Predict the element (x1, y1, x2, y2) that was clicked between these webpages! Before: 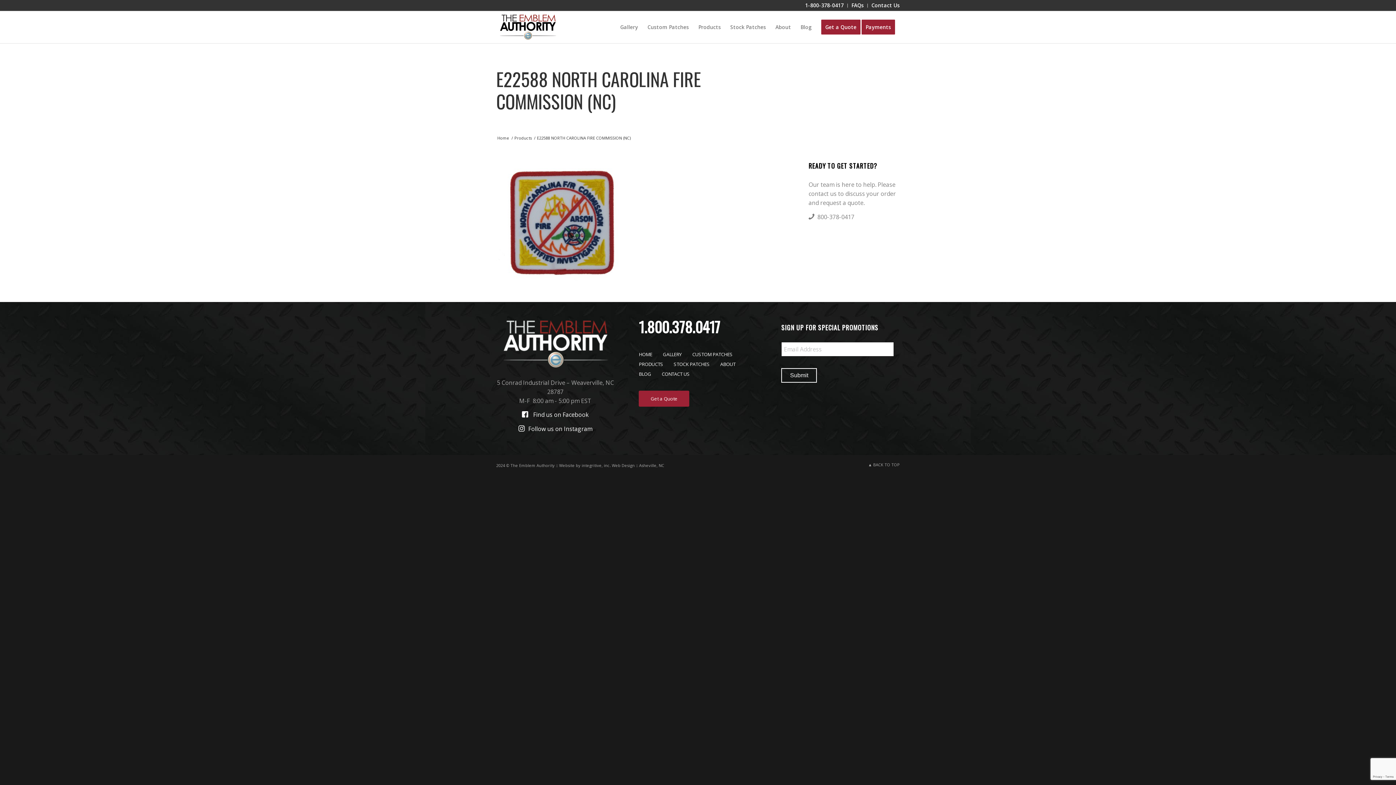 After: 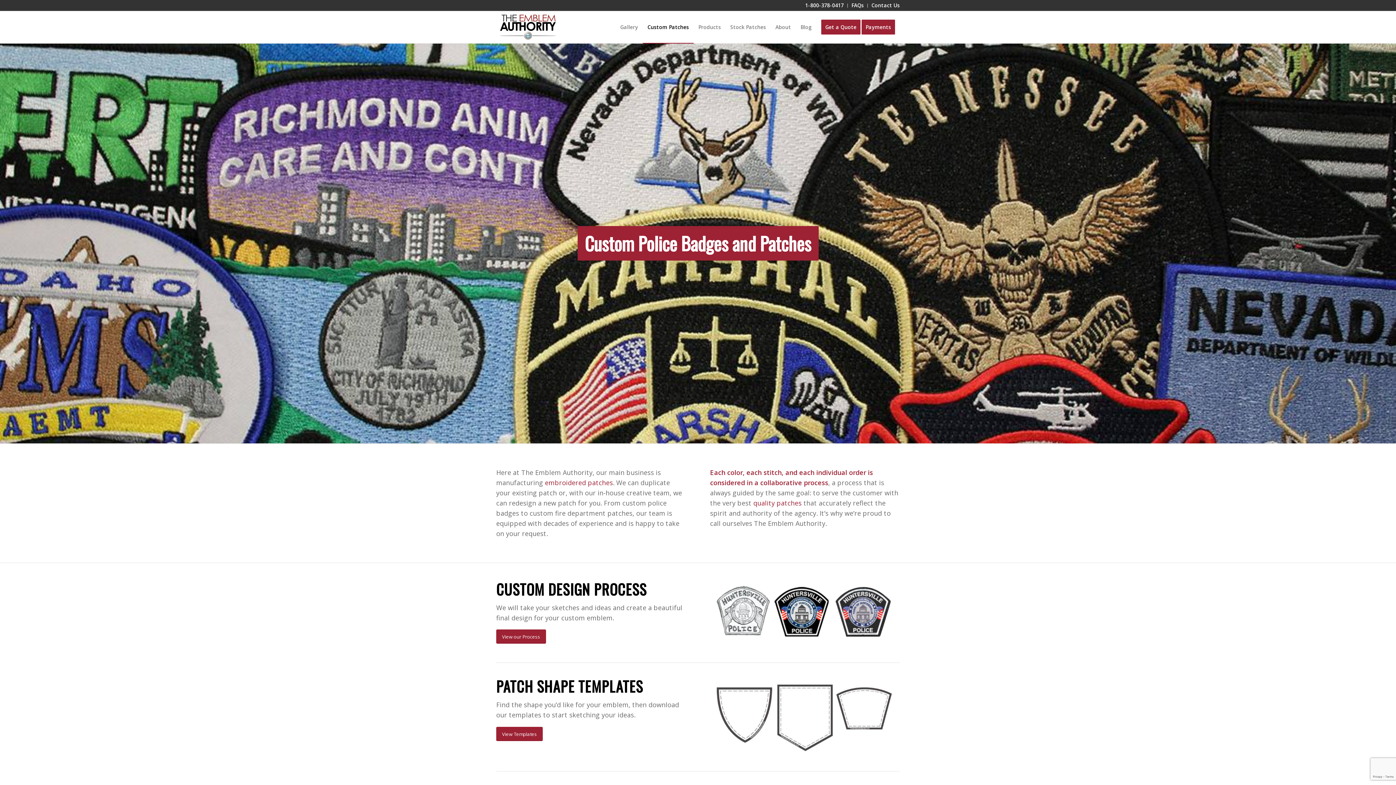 Action: label: Custom Patches bbox: (642, 11, 693, 43)